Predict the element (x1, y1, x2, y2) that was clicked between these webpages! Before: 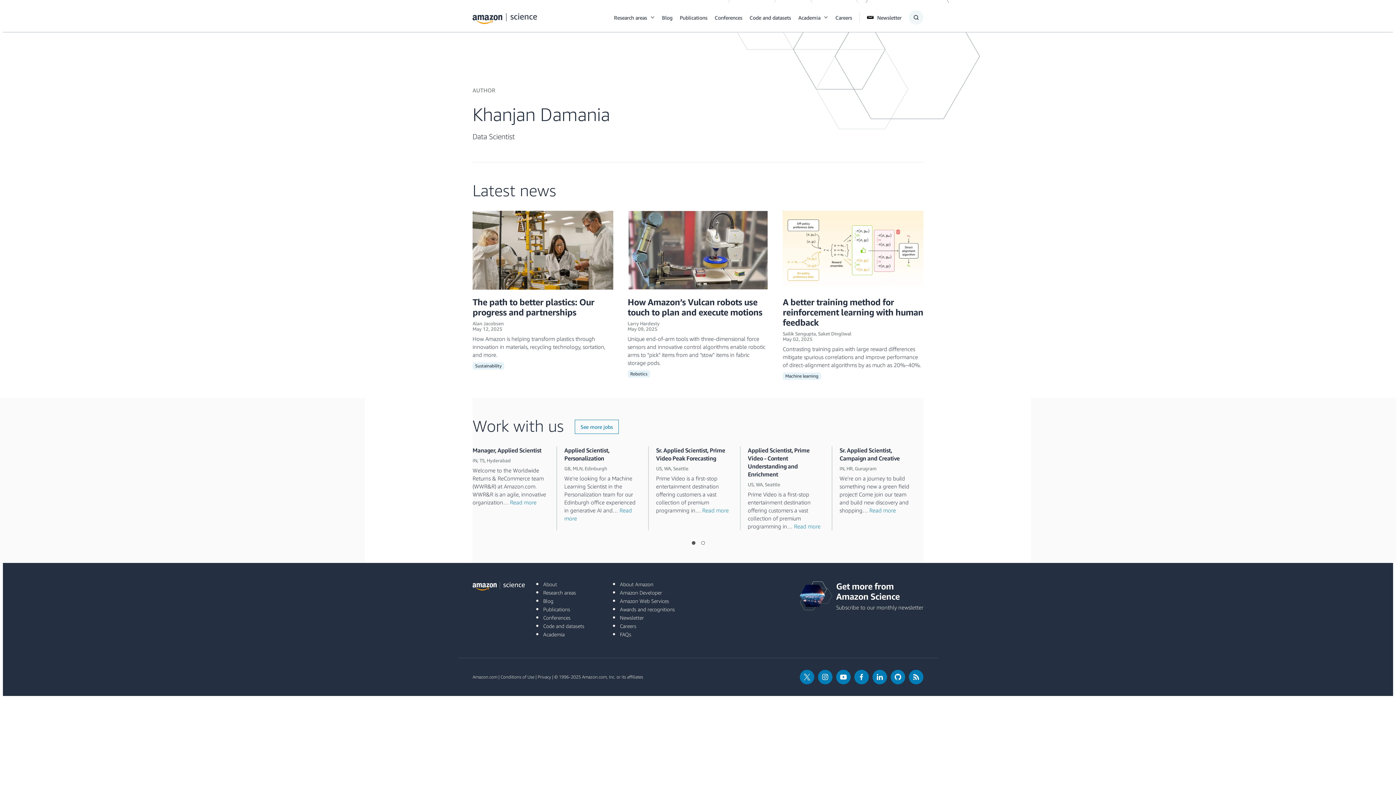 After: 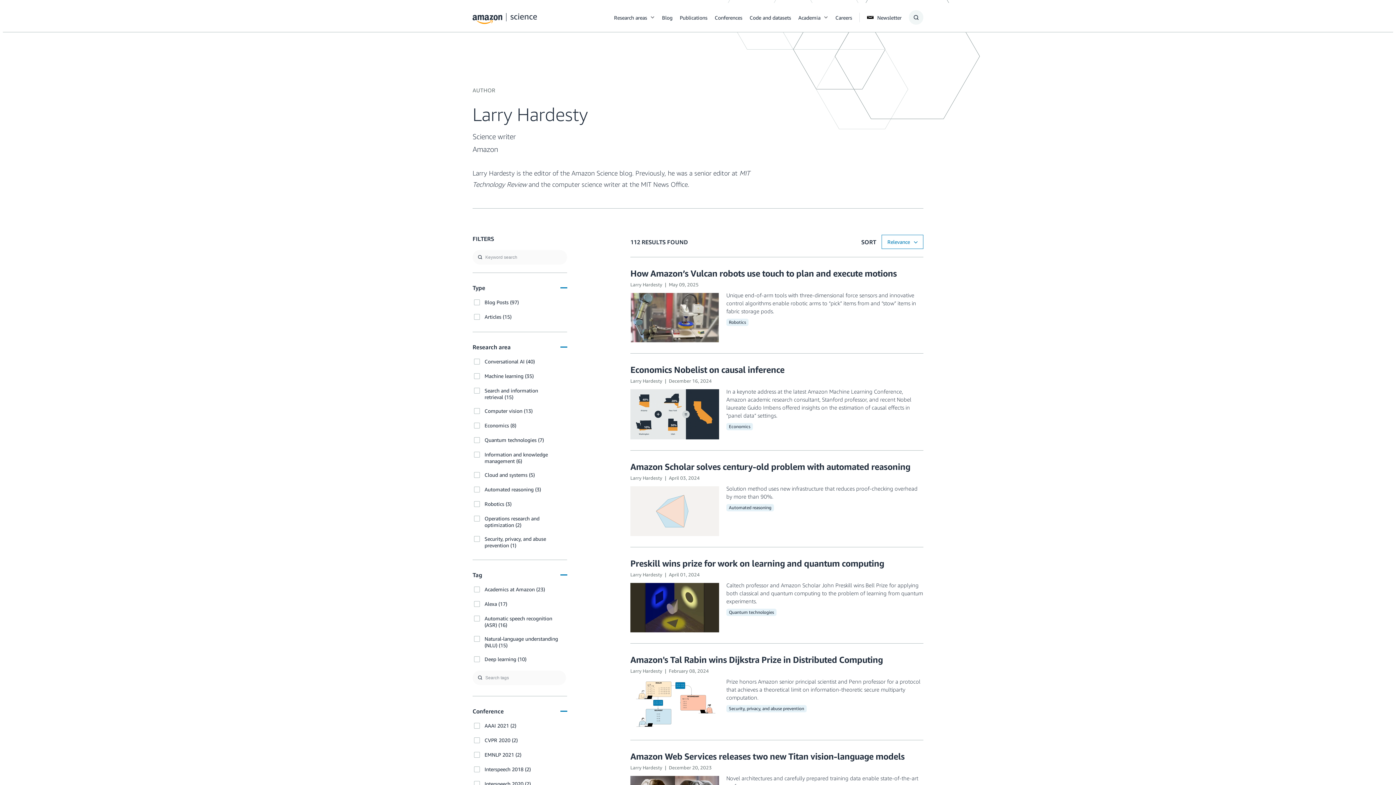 Action: label: Larry Hardesty bbox: (627, 320, 659, 326)